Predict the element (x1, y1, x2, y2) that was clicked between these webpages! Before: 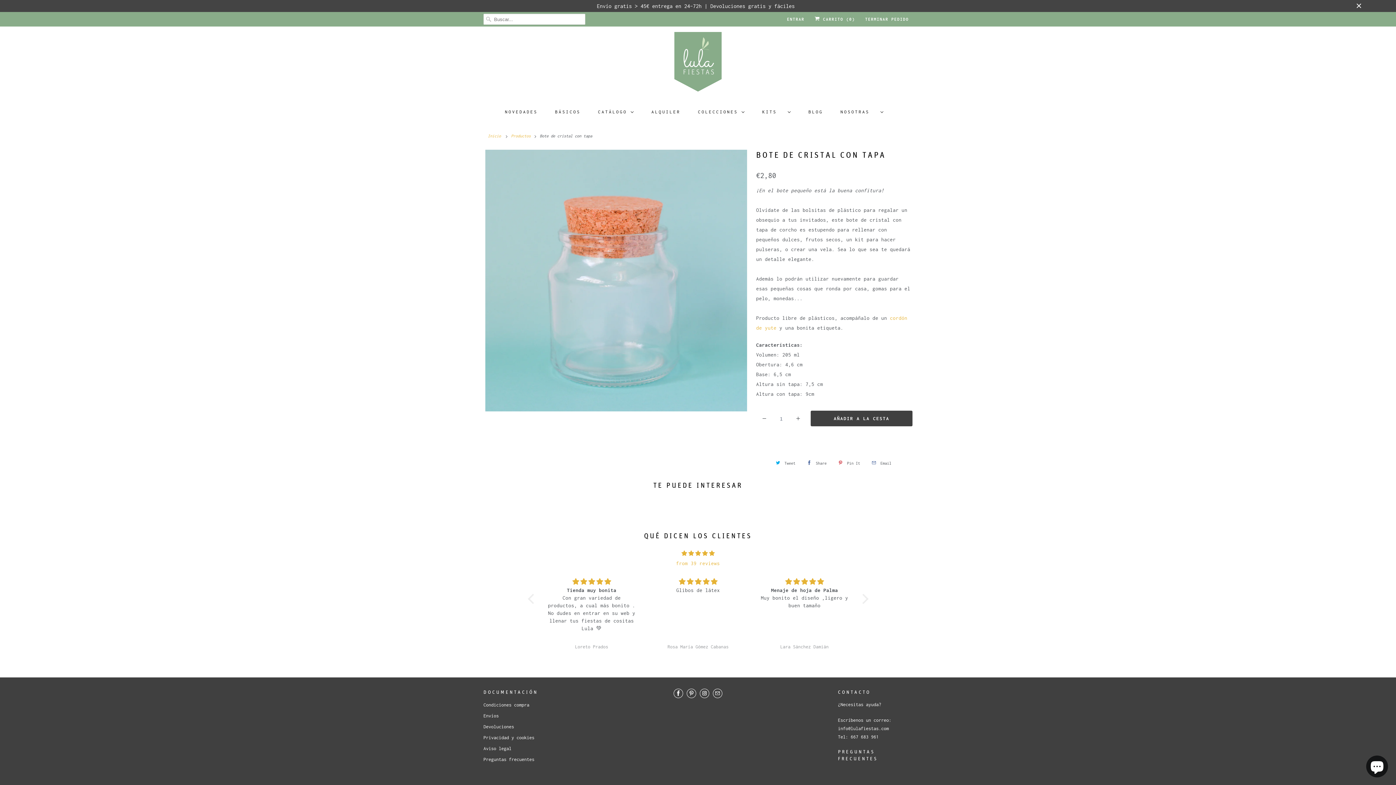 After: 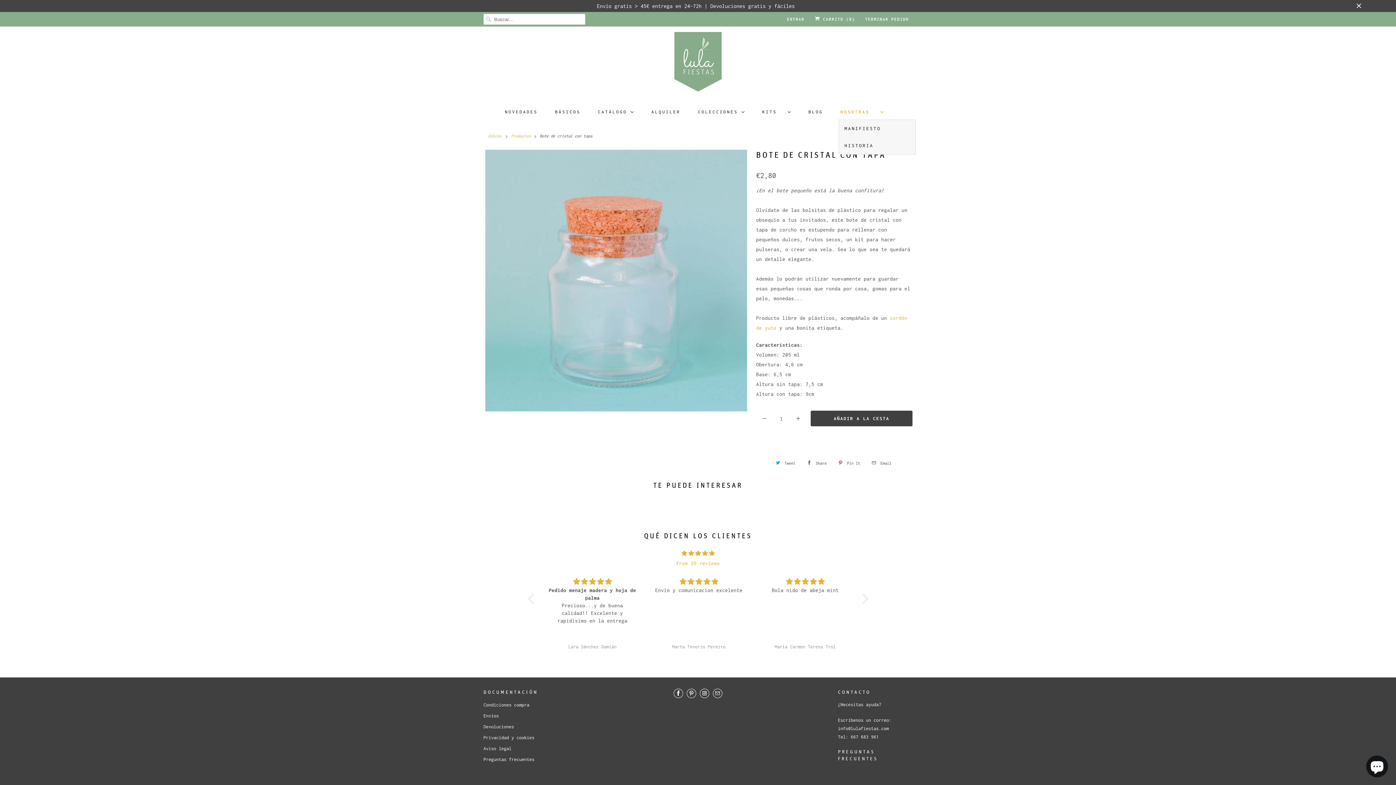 Action: bbox: (840, 107, 884, 116) label: NOSOTRAS  